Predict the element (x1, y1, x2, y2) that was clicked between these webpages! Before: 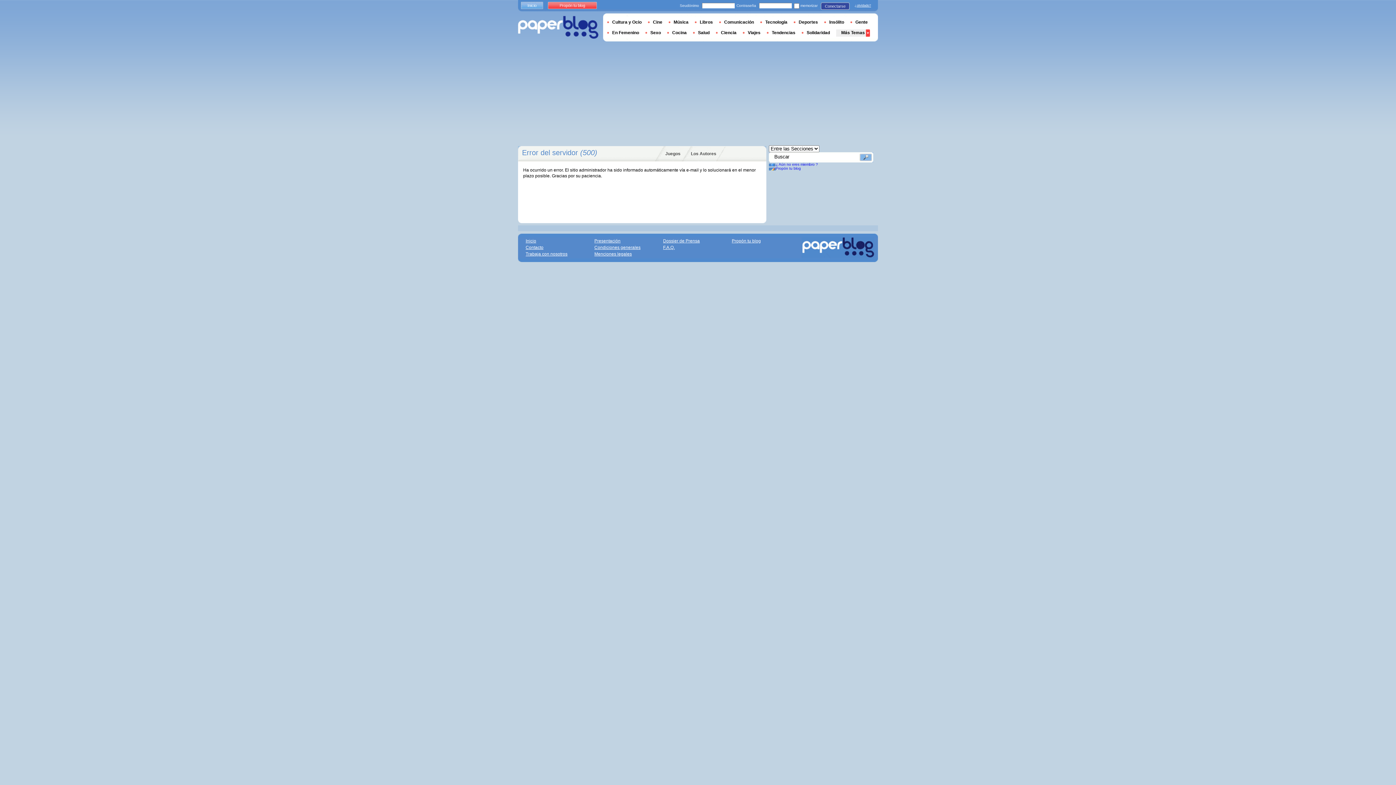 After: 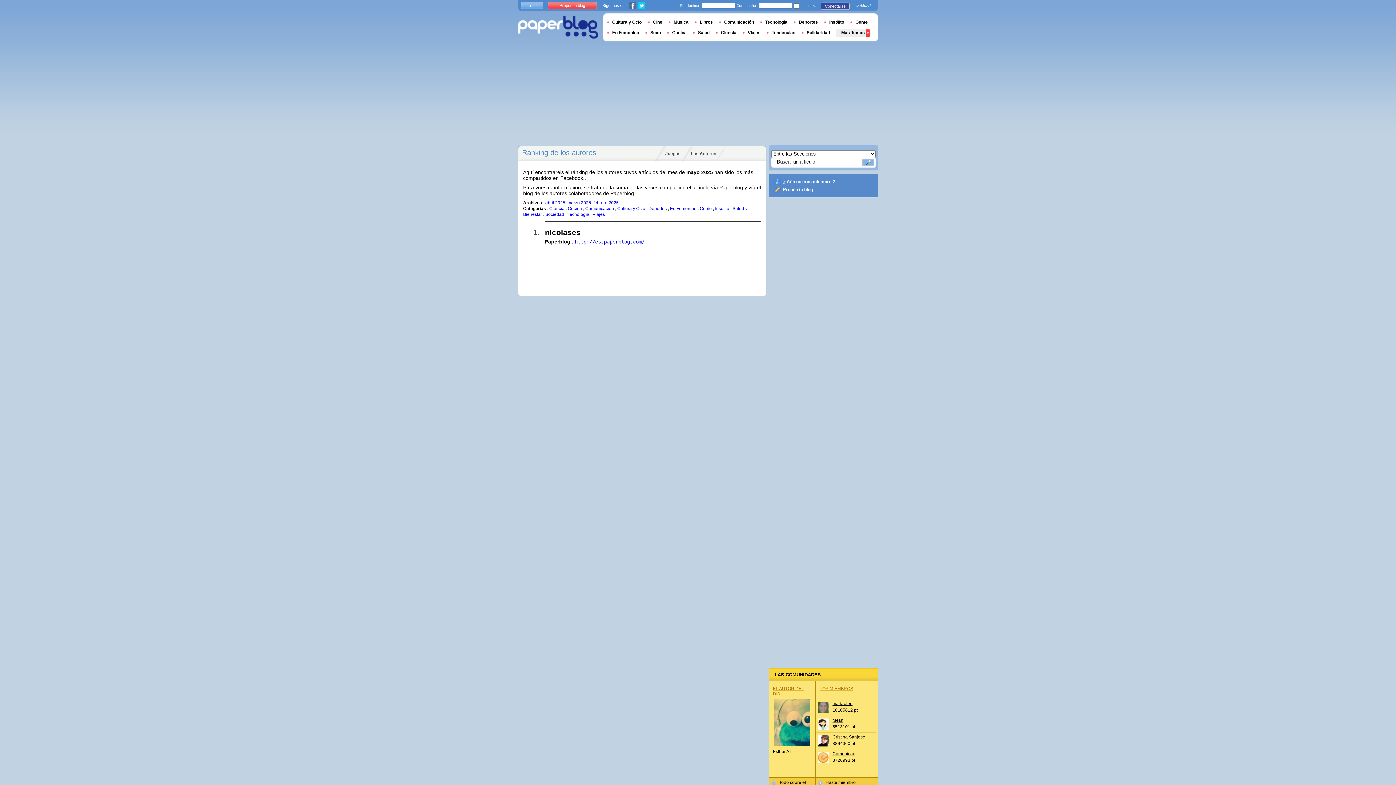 Action: label: Los Autores bbox: (681, 146, 725, 161)